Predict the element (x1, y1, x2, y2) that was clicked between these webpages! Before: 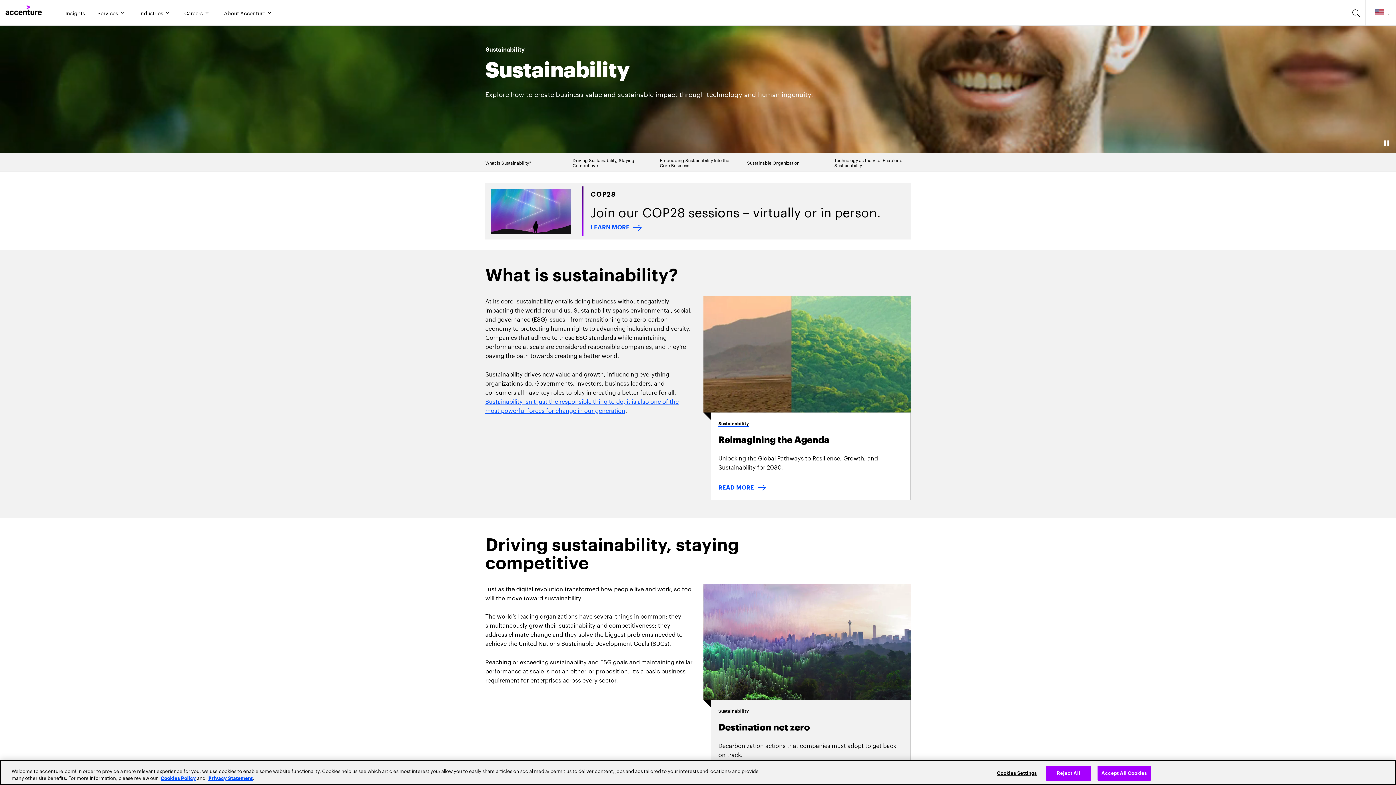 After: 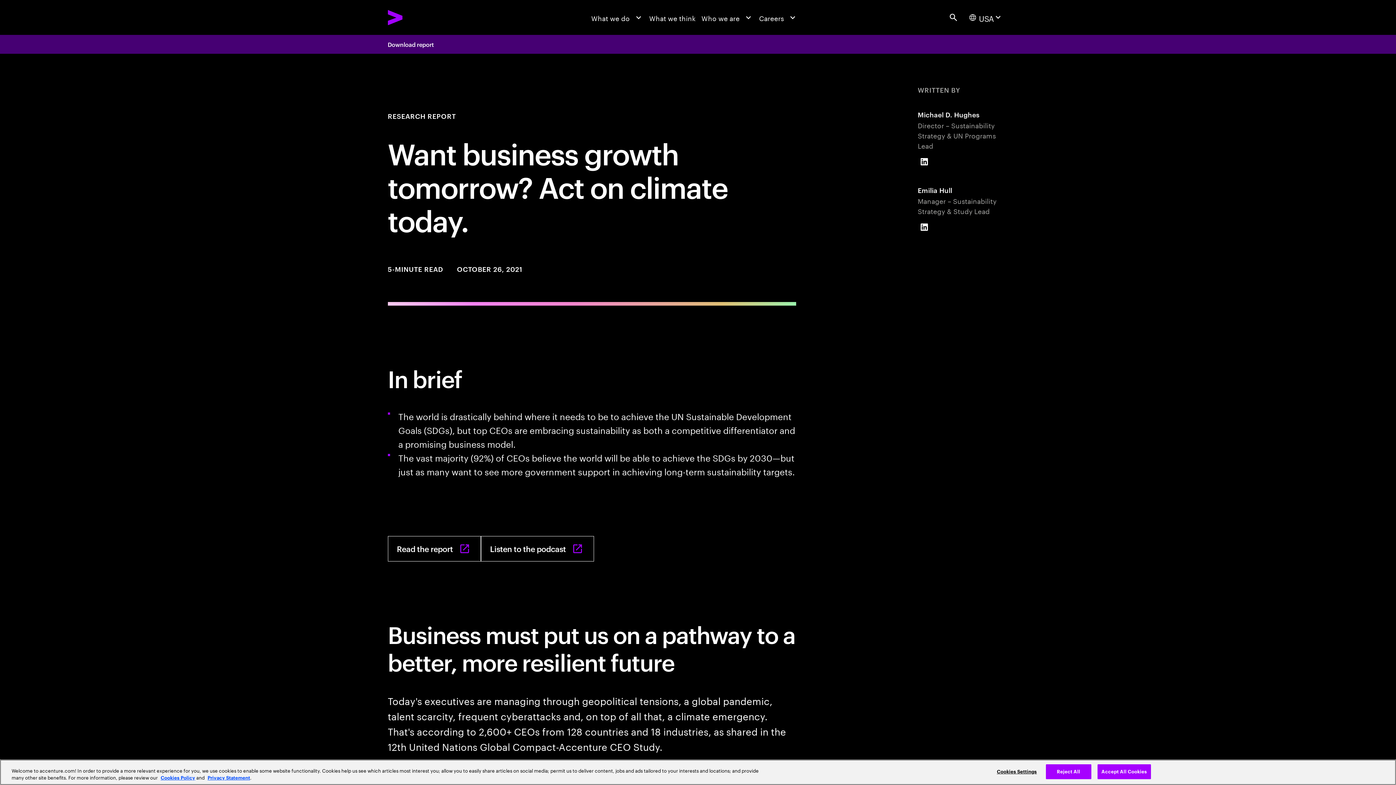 Action: bbox: (703, 296, 910, 412)